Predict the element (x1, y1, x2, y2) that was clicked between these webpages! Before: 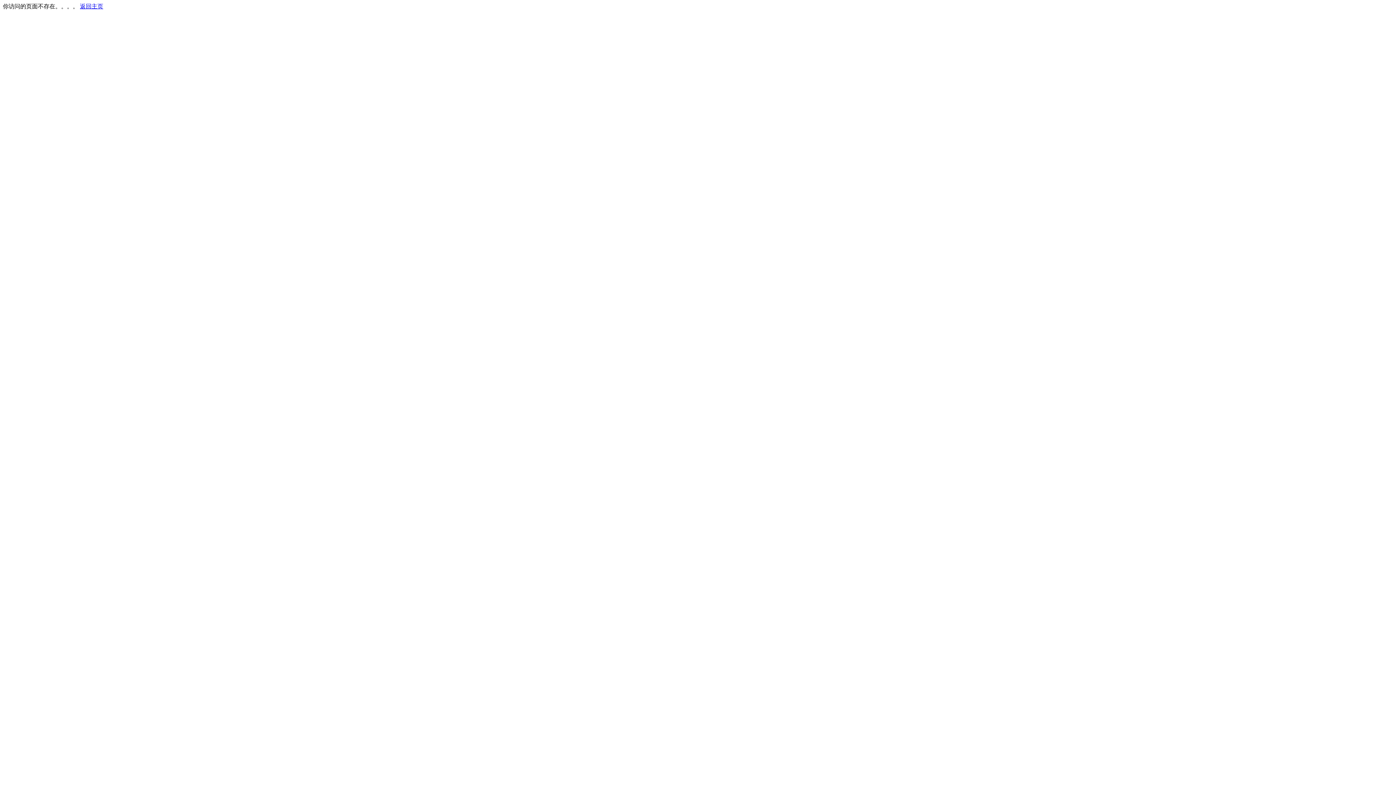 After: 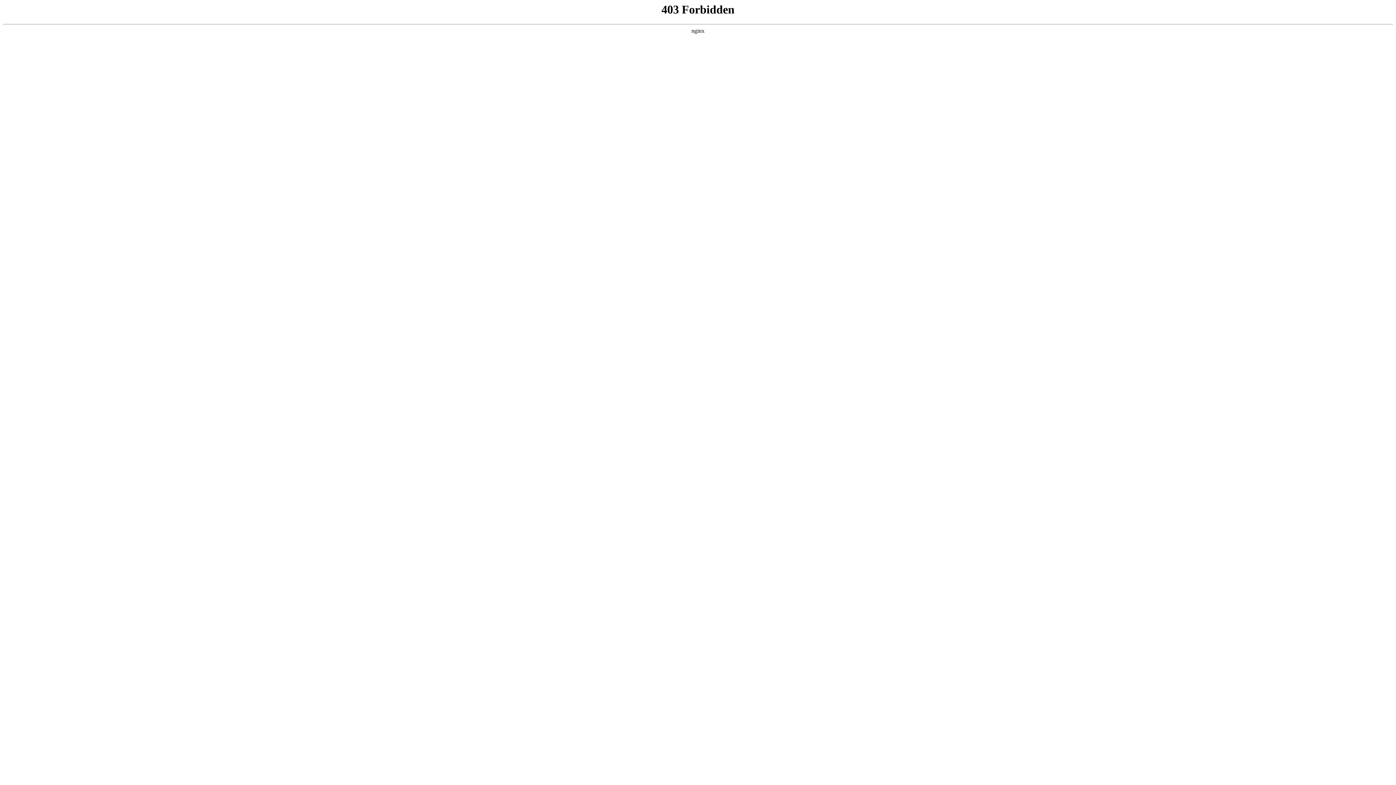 Action: label: 返回主页 bbox: (80, 3, 103, 9)